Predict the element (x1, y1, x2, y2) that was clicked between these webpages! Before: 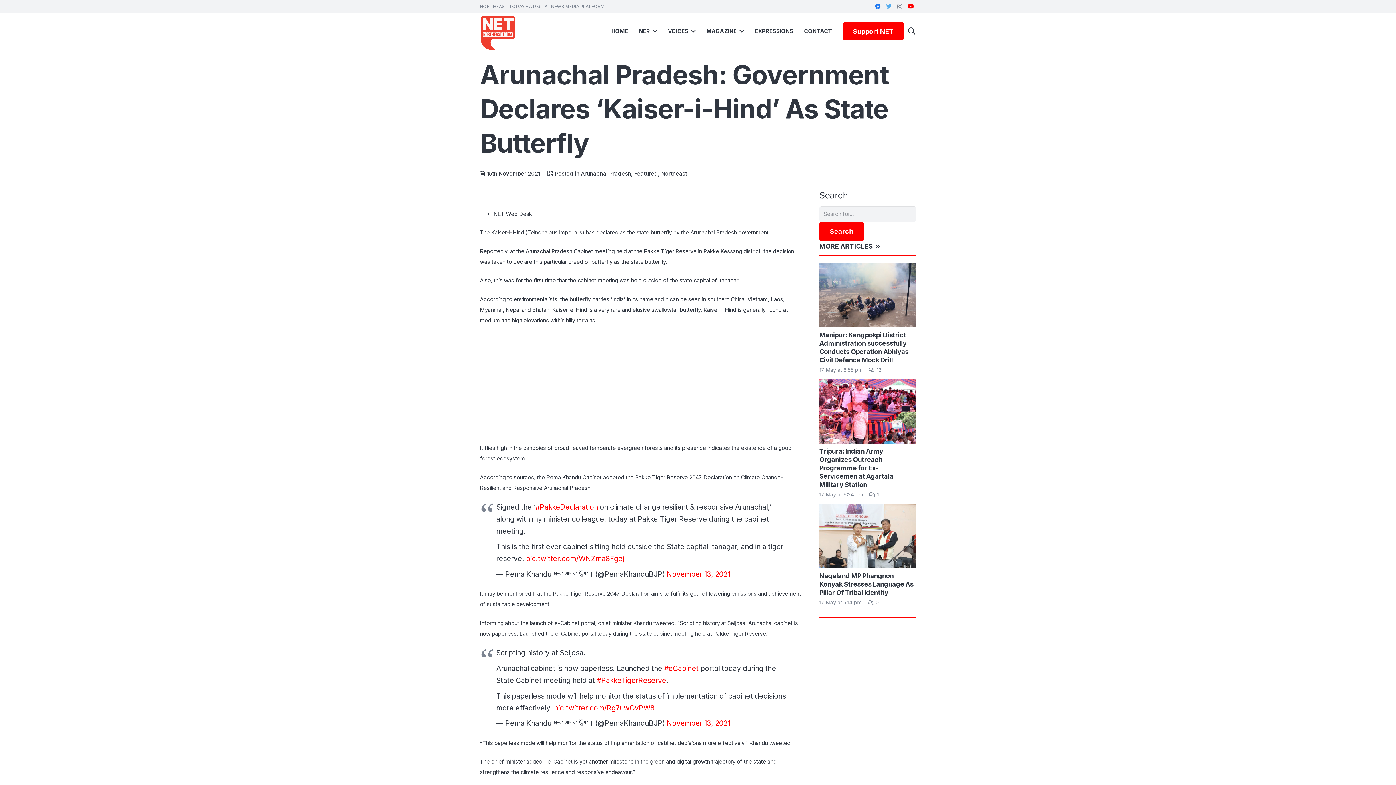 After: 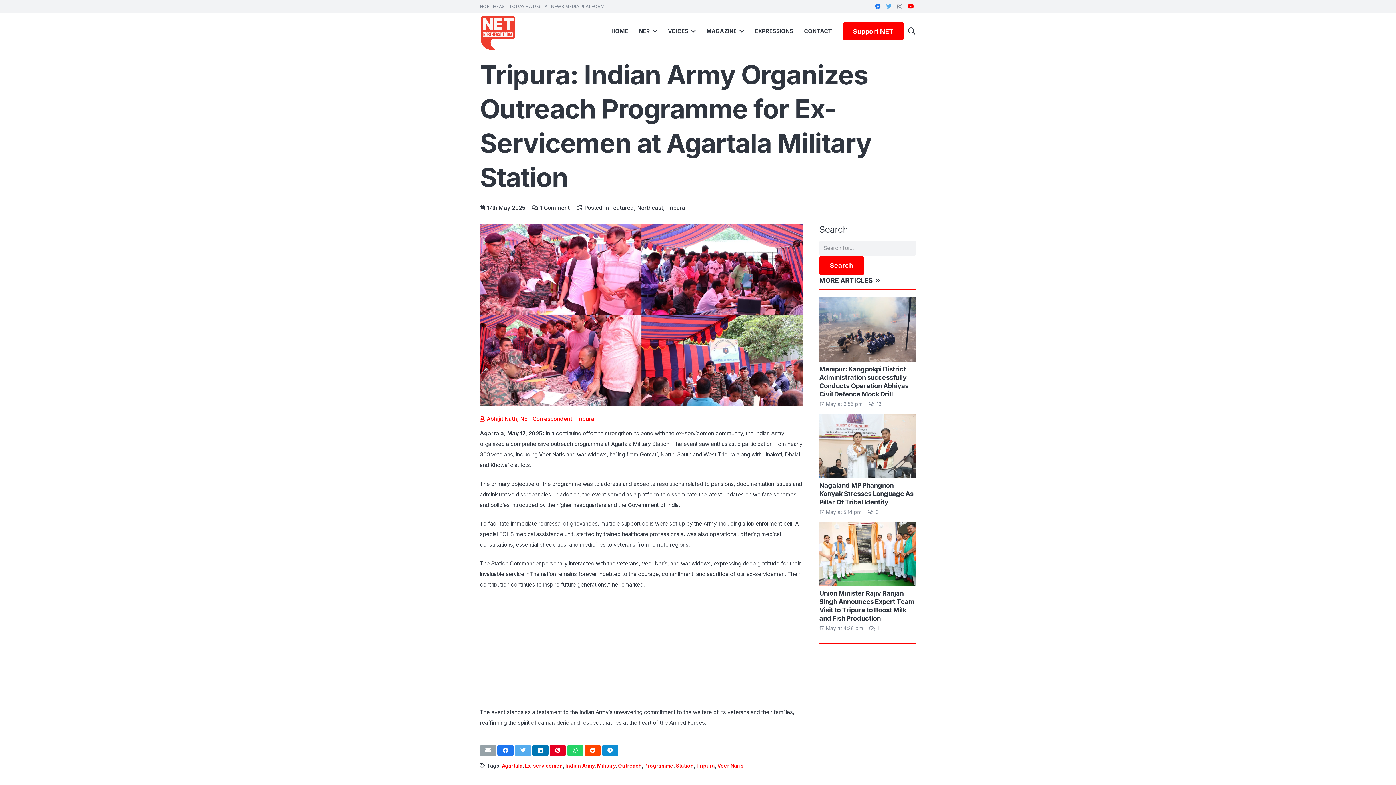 Action: bbox: (819, 381, 916, 388) label: Tripura: Indian Army Organizes Outreach Programme for Ex-Servicemen at Agartala Military Station